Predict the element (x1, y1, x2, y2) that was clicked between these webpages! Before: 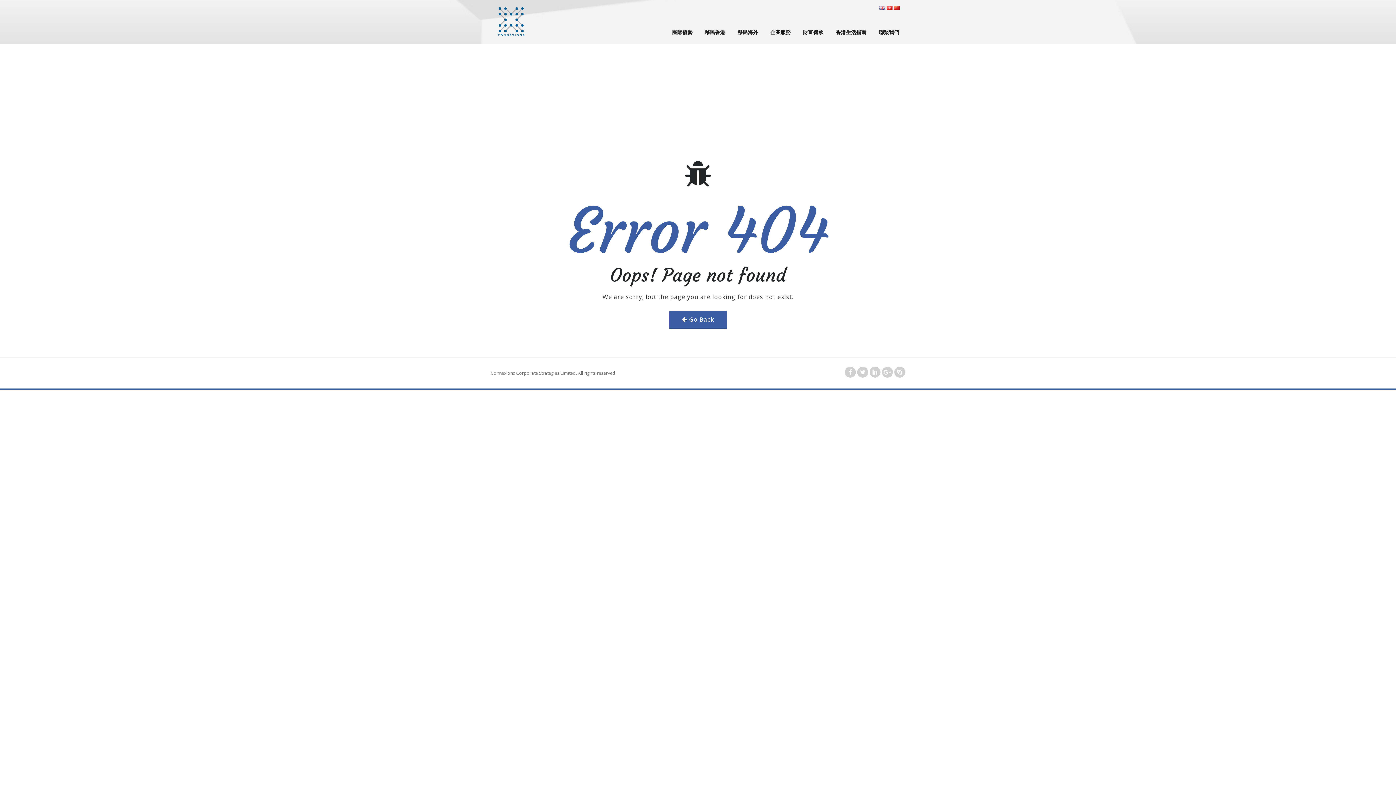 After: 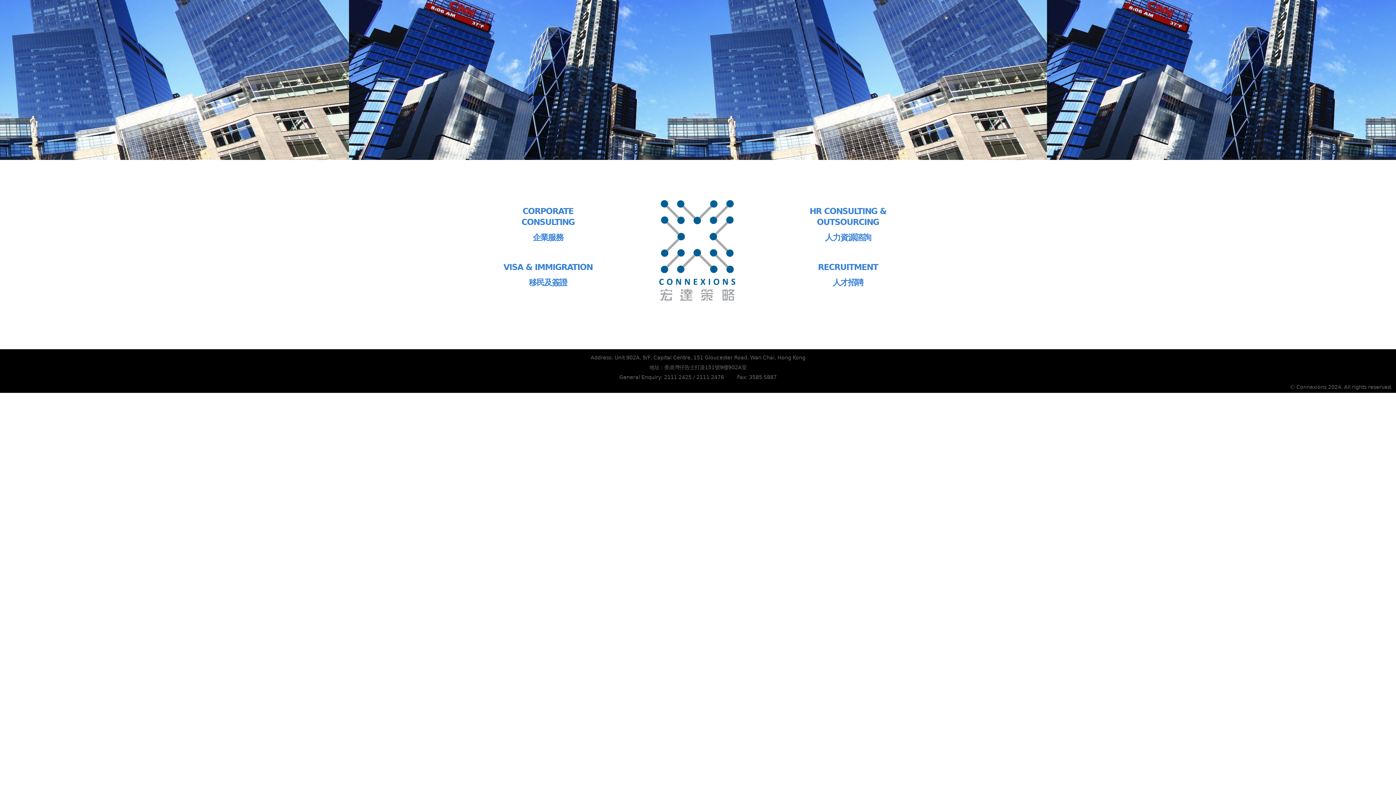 Action: bbox: (879, 4, 885, 9)